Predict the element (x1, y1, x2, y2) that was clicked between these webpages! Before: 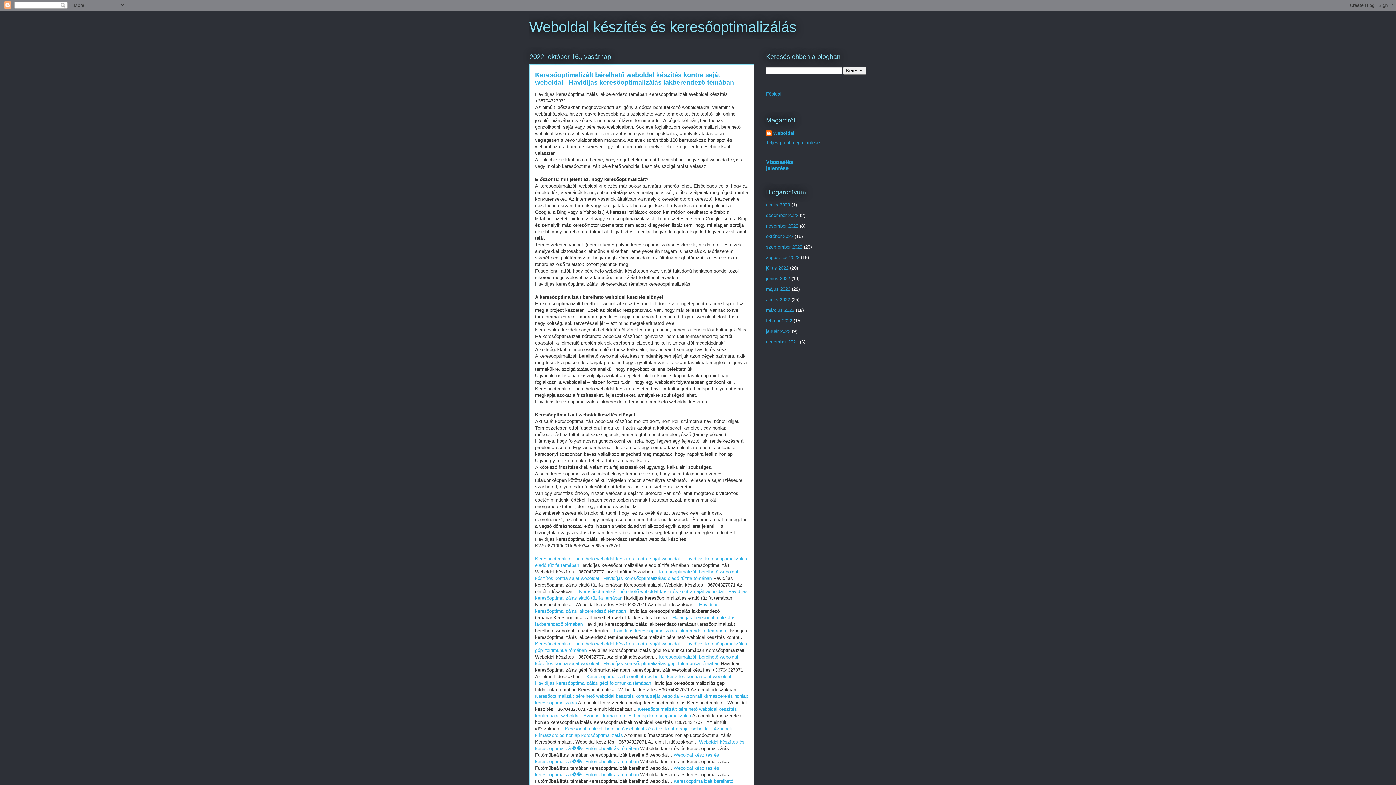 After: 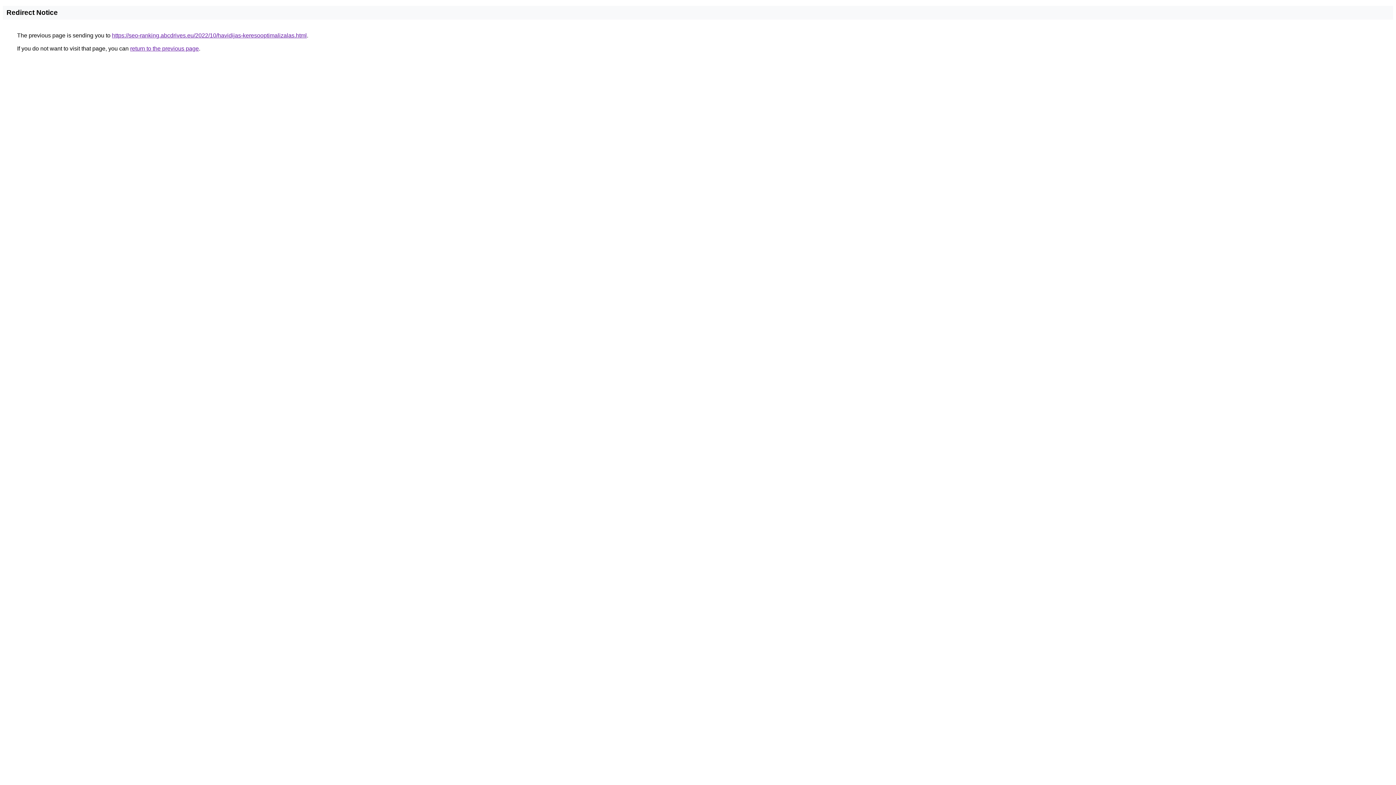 Action: bbox: (614, 628, 726, 633) label: Havidíjas keresőoptimalizálás lakberendező témában